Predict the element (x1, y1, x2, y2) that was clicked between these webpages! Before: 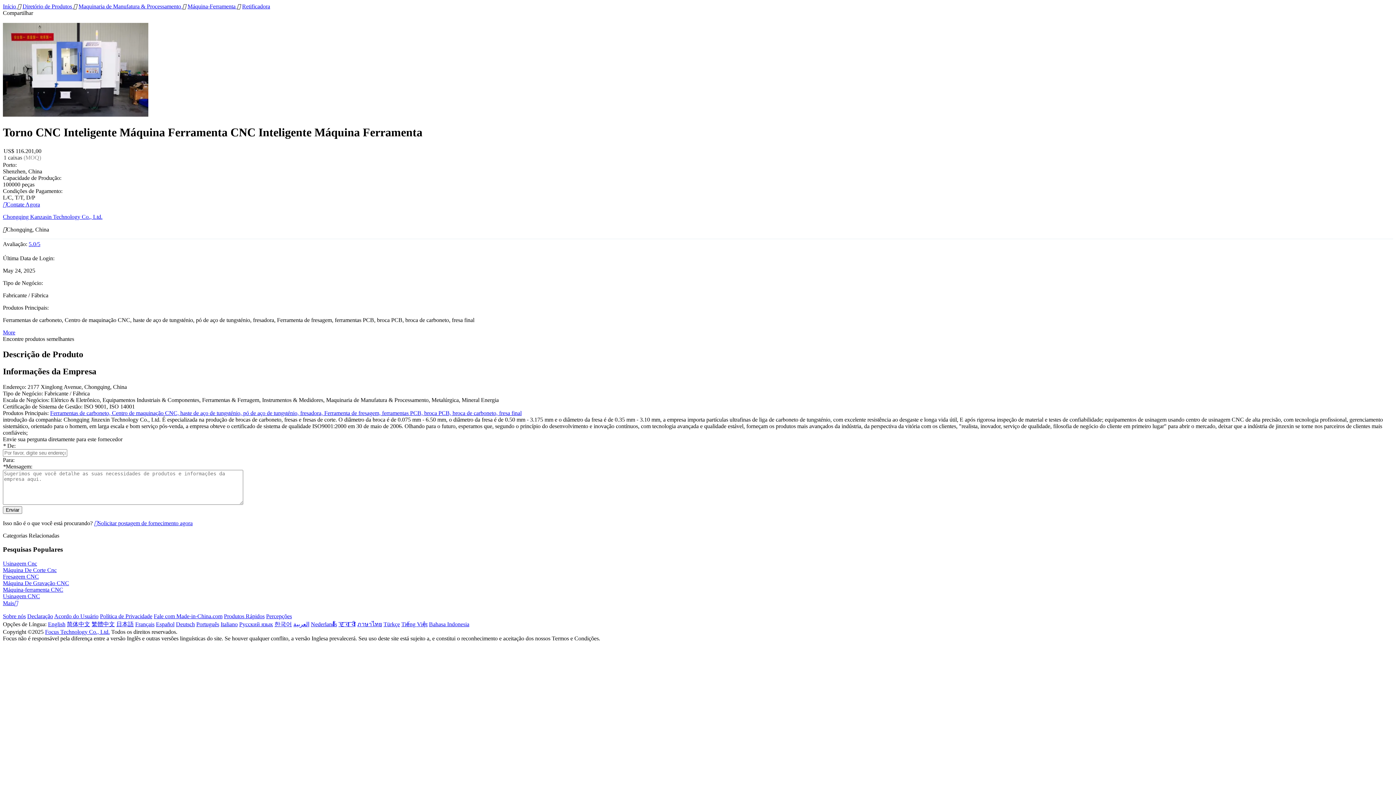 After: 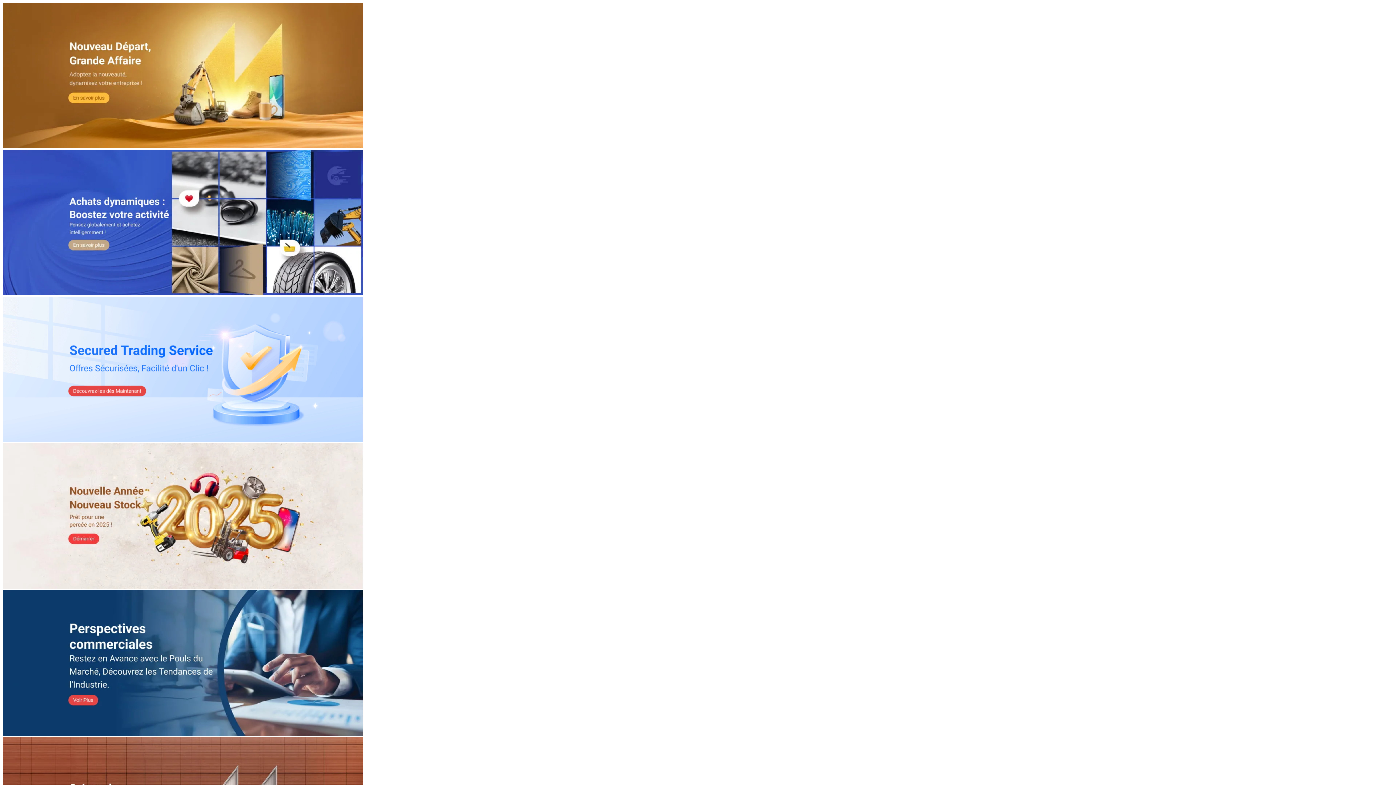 Action: label: Français bbox: (135, 621, 154, 627)